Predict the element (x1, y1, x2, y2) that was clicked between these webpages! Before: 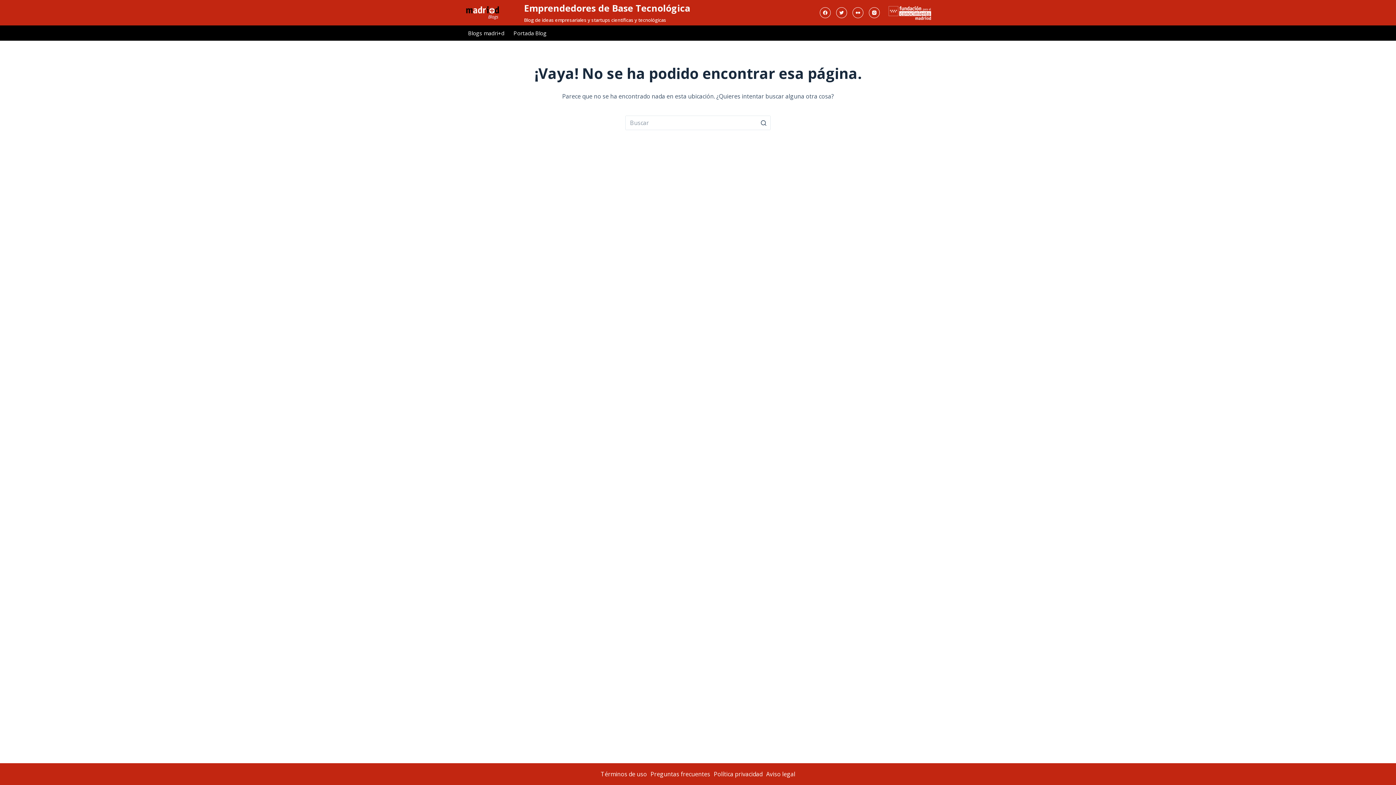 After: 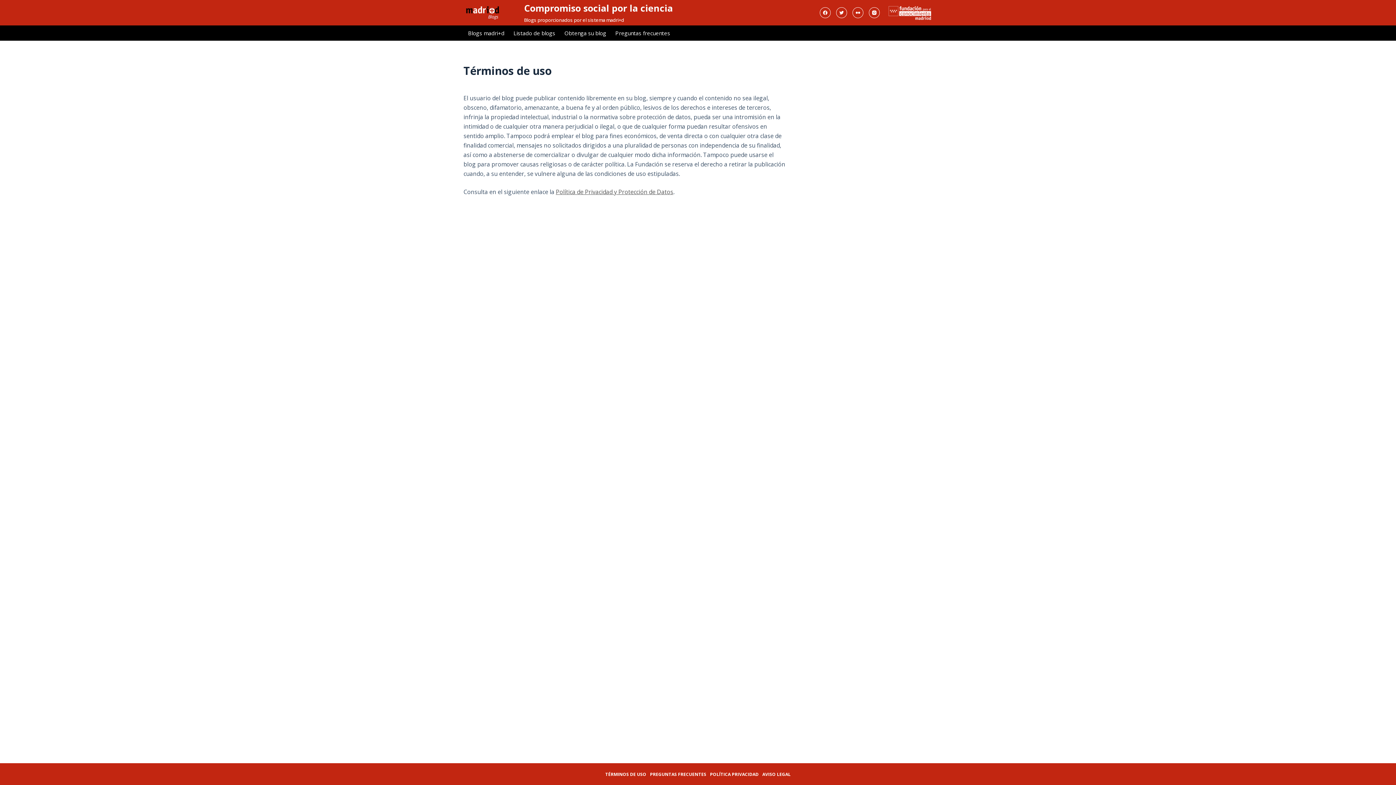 Action: bbox: (599, 768, 648, 781) label: Términos de uso